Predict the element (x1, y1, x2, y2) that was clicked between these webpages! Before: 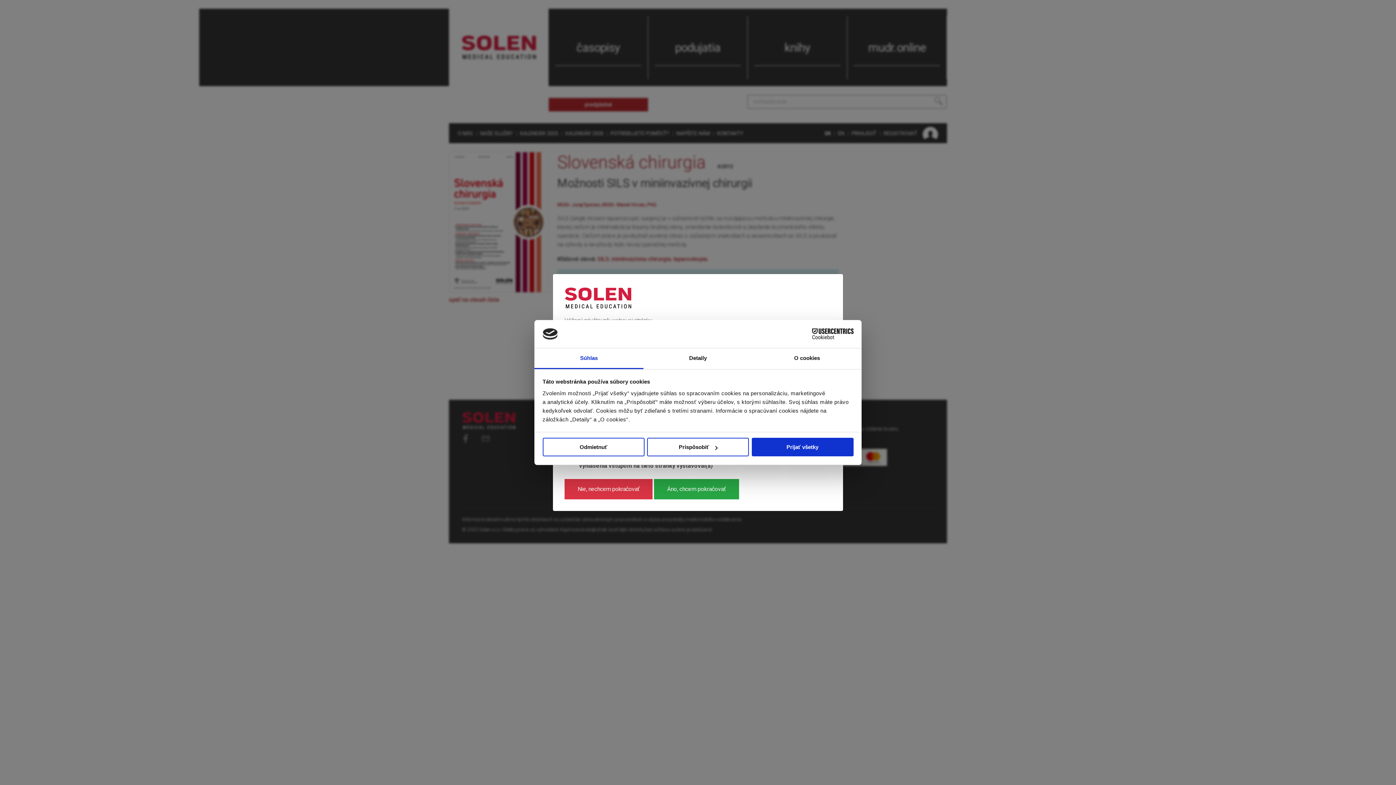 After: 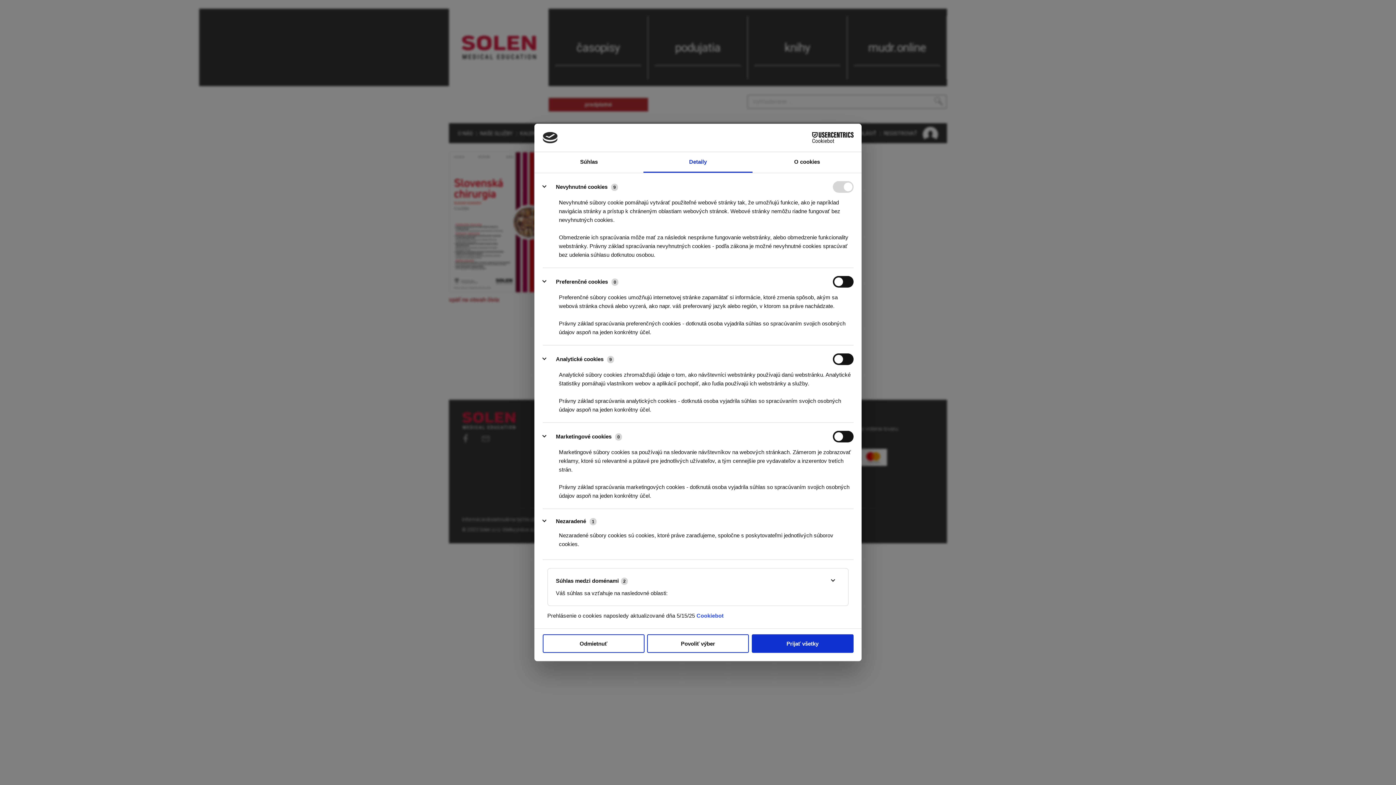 Action: label: Prispôsobiť bbox: (647, 438, 749, 456)